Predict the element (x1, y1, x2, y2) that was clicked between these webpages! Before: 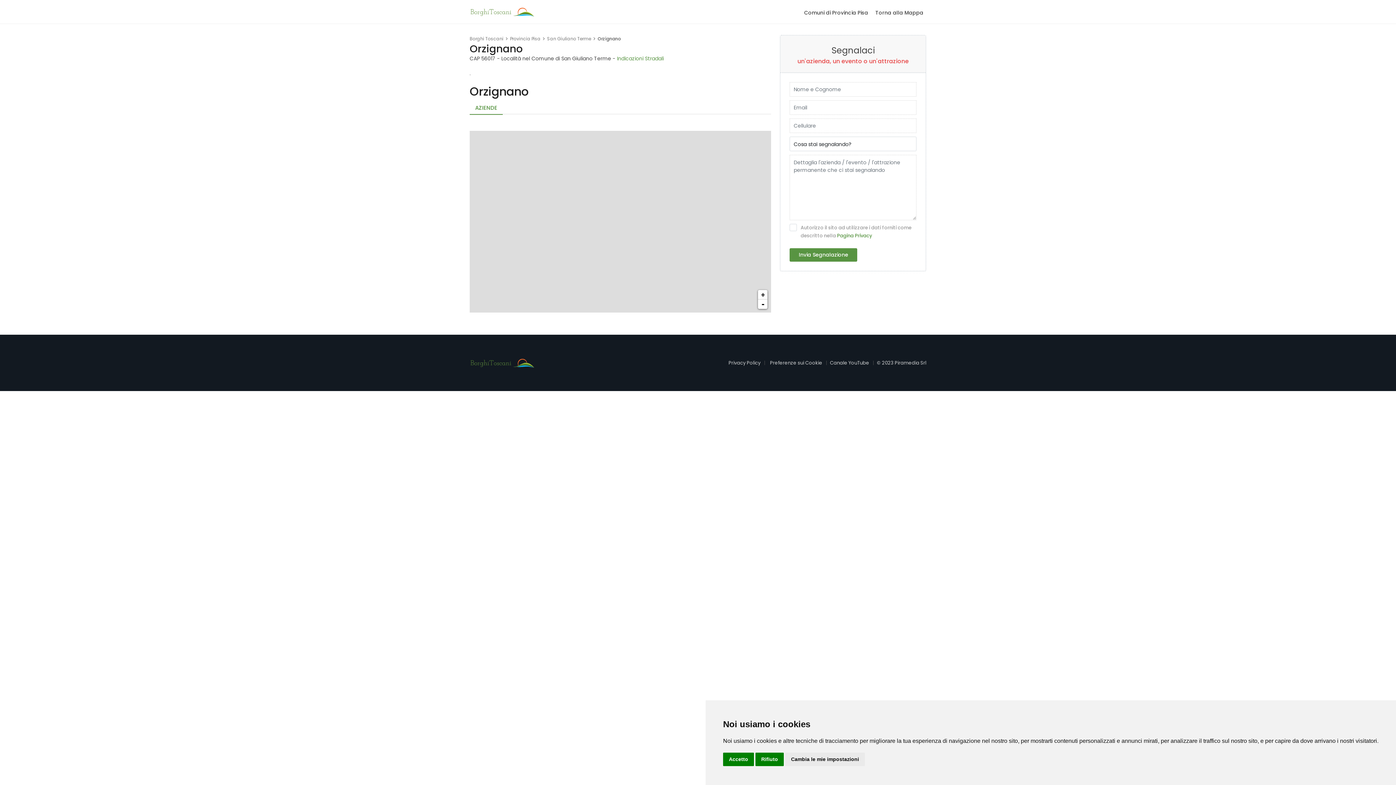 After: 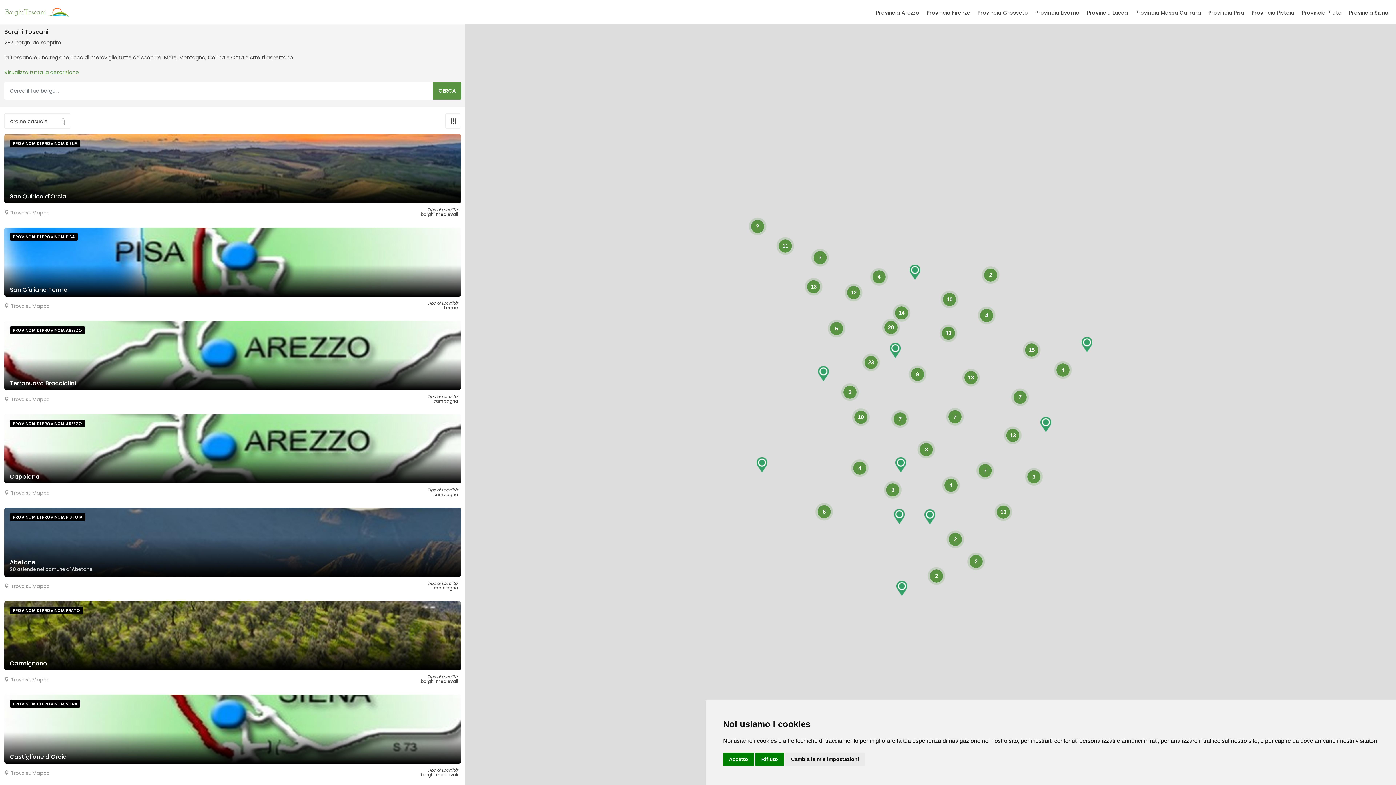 Action: bbox: (469, 359, 535, 366)